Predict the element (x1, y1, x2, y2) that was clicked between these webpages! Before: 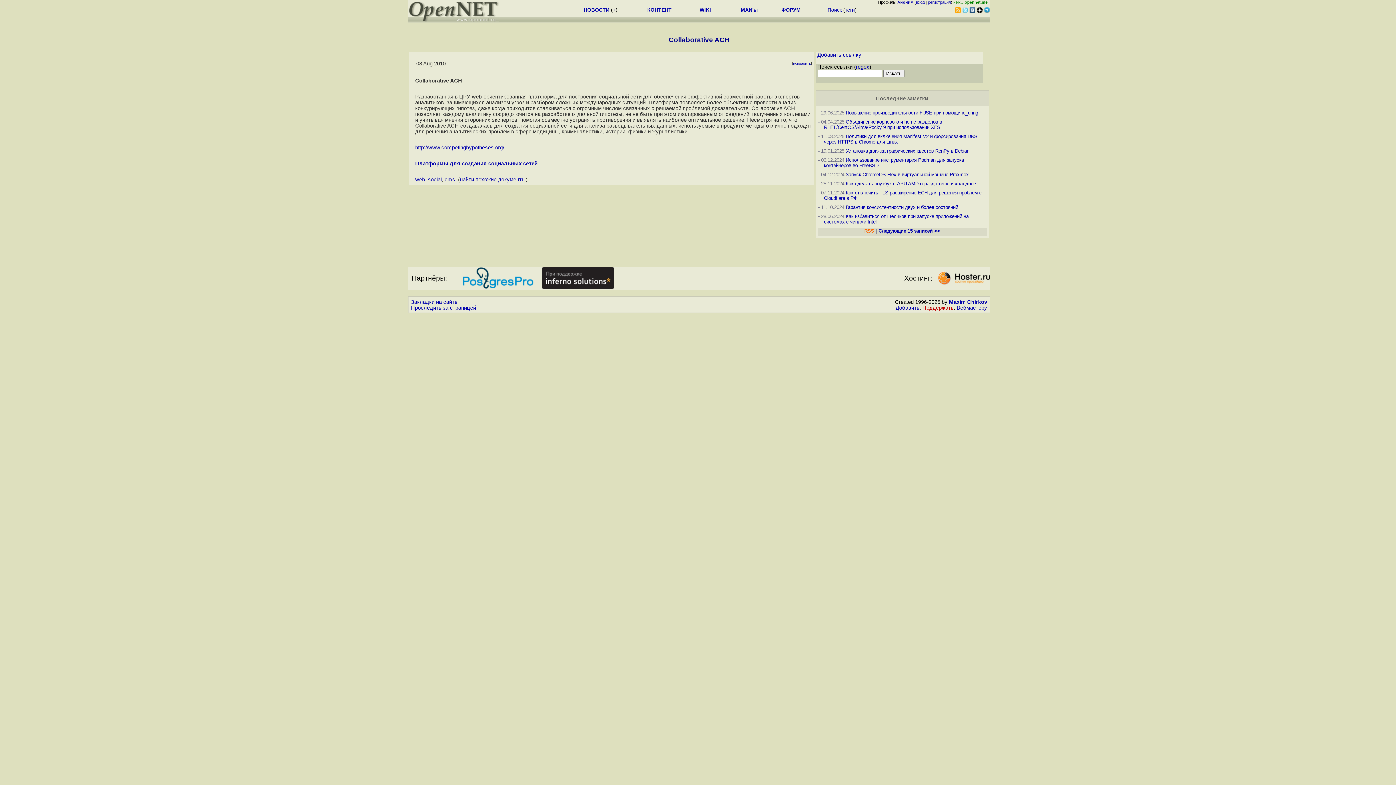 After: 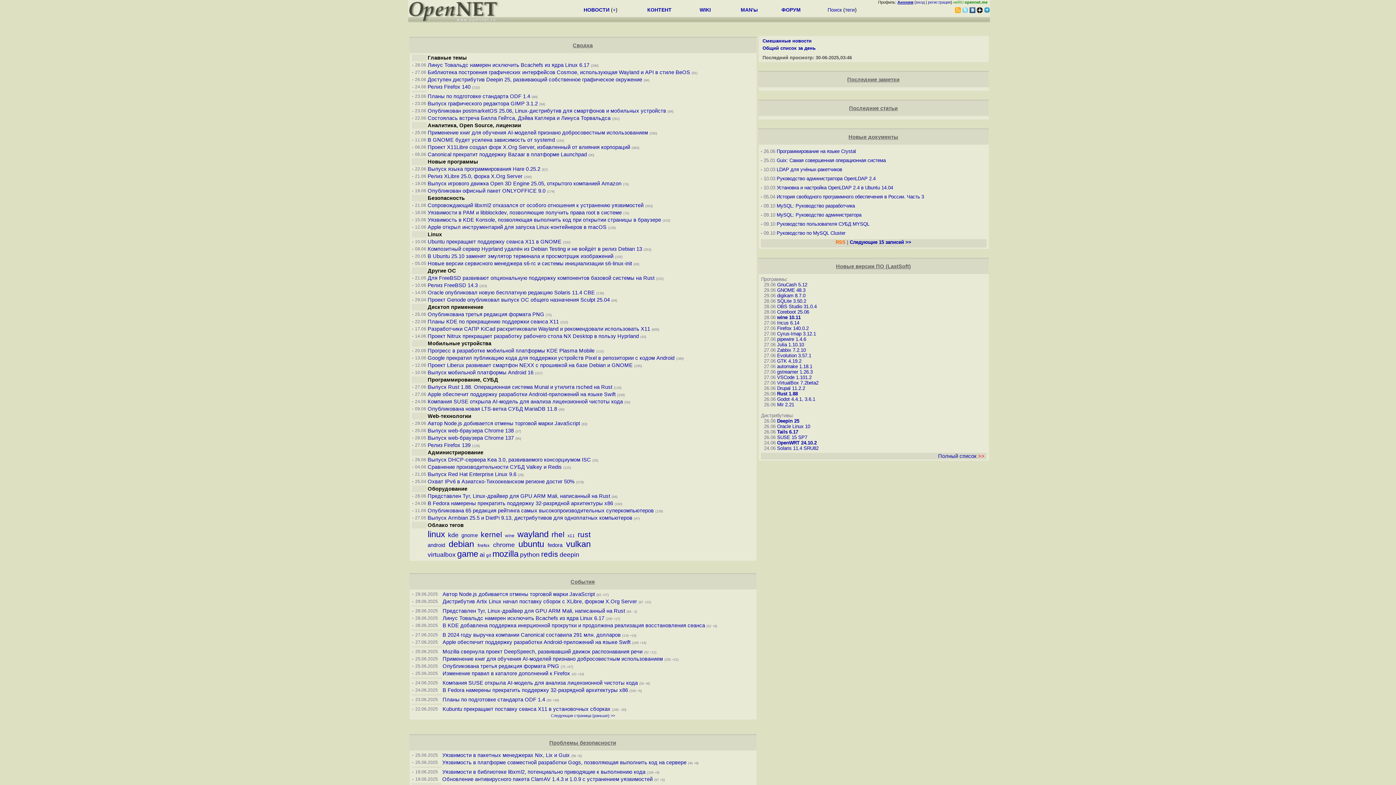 Action: label: + bbox: (612, 6, 615, 12)